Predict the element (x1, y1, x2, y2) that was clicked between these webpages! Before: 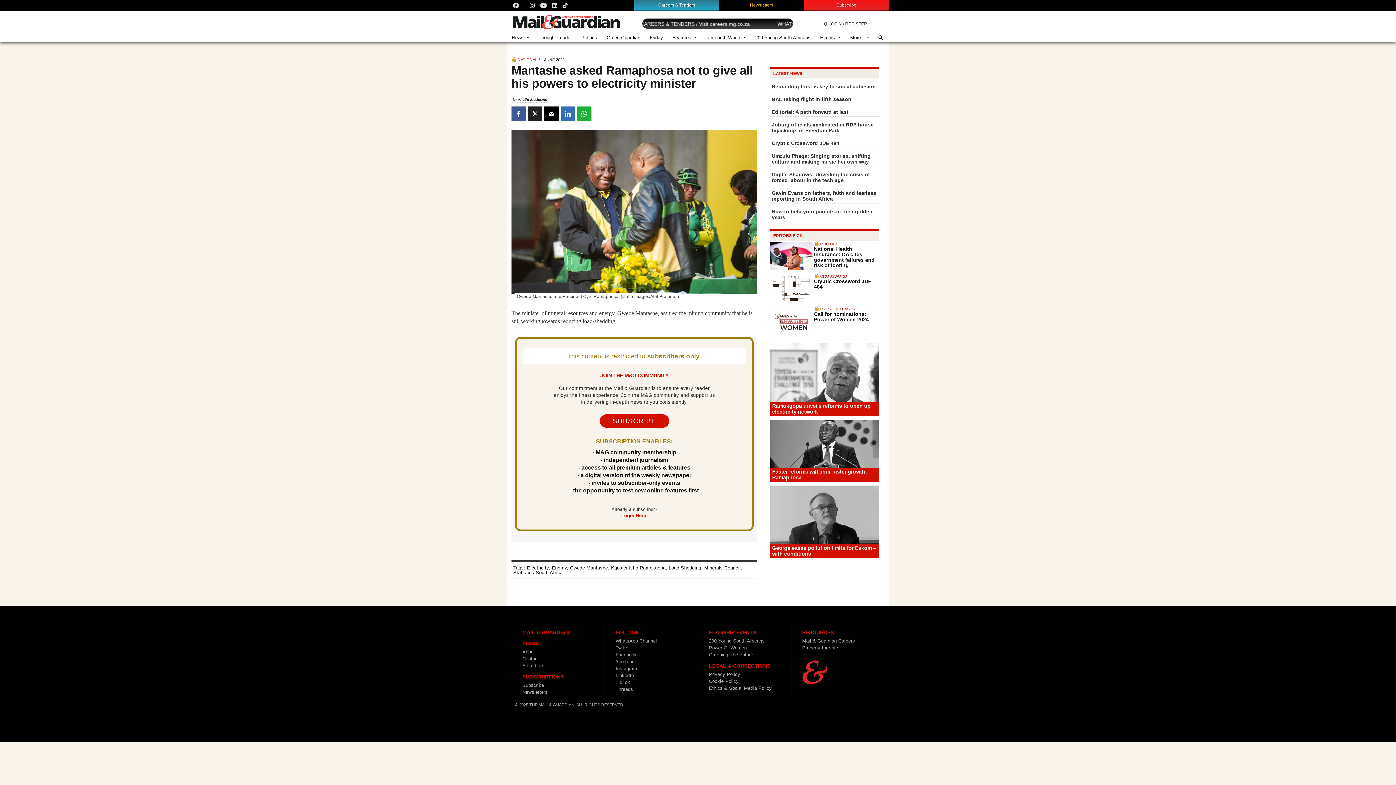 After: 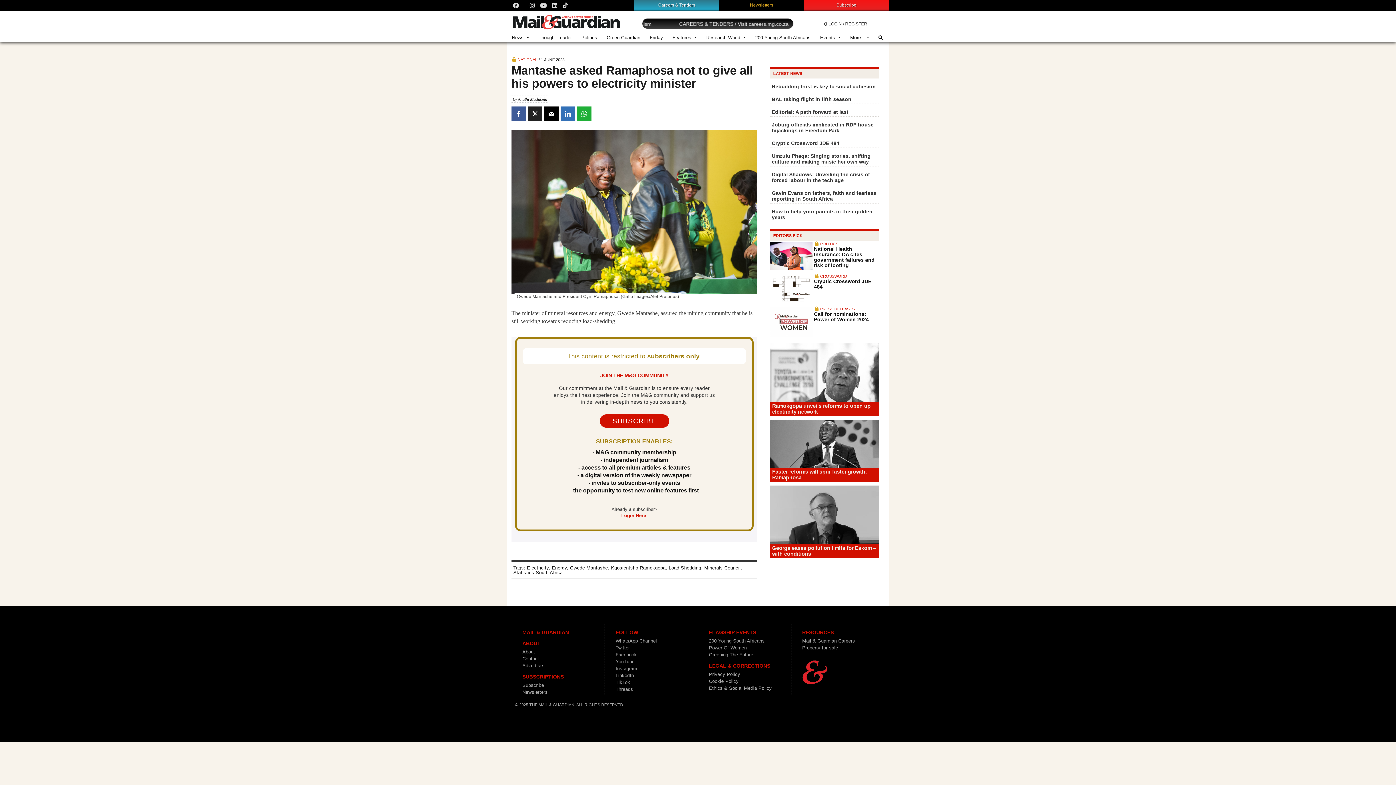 Action: bbox: (544, 106, 558, 121)